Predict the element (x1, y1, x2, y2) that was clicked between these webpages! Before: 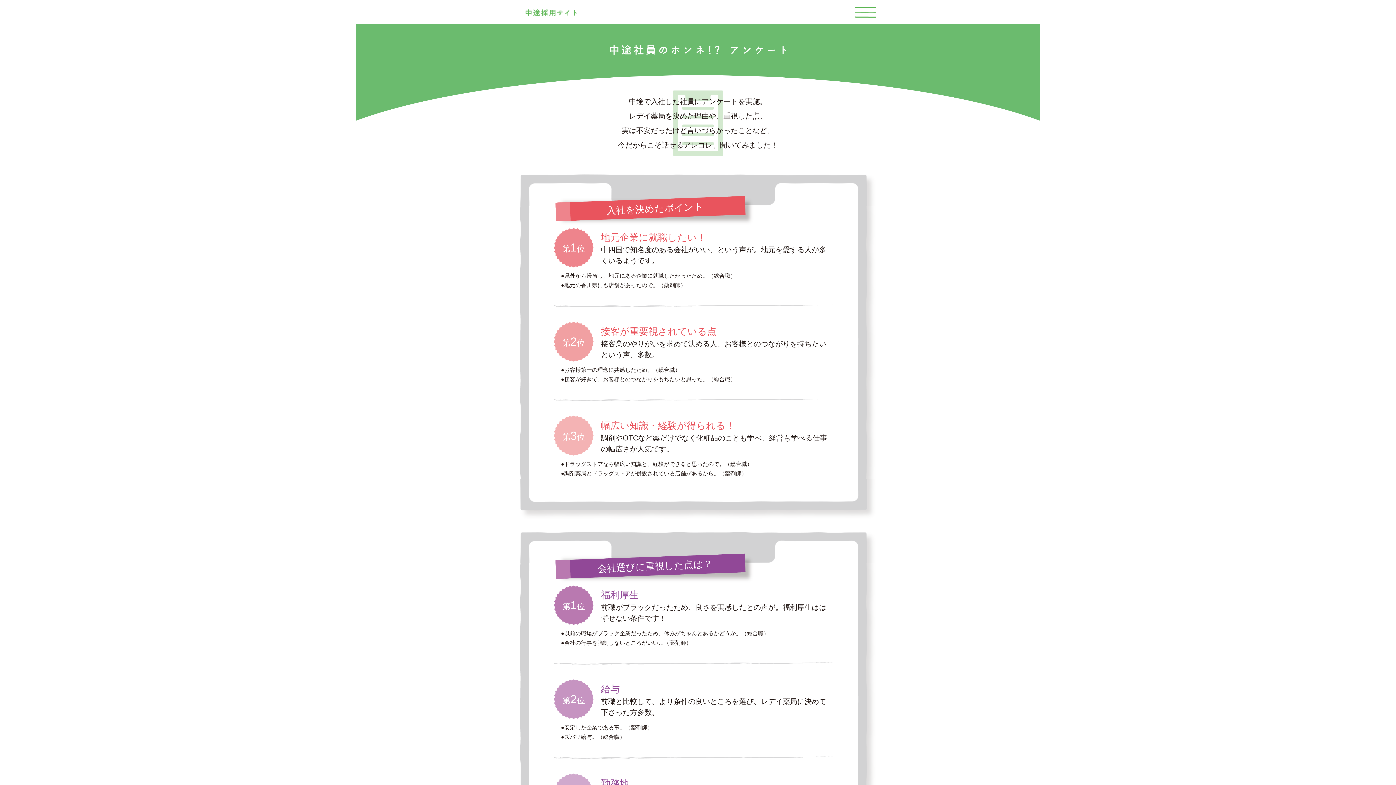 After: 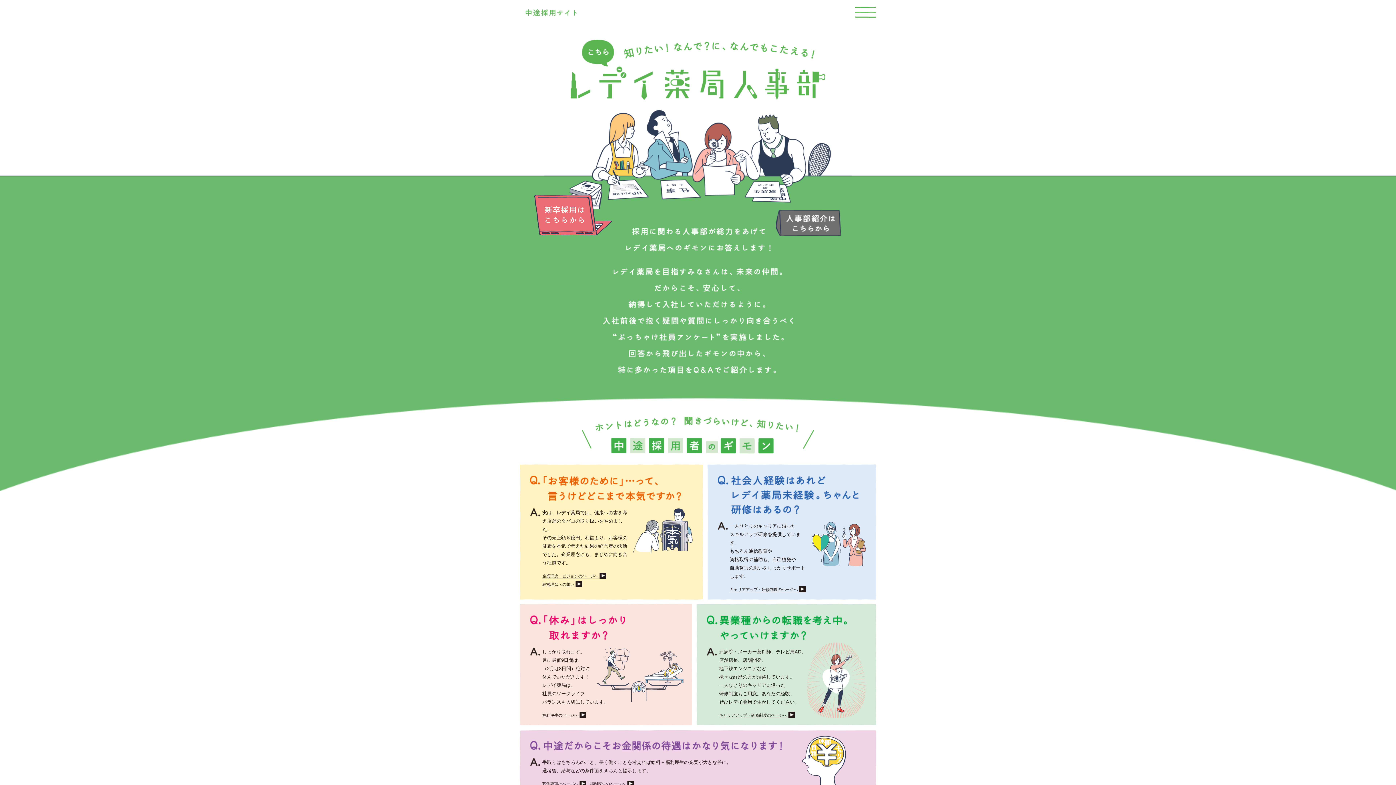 Action: bbox: (525, 8, 577, 15)